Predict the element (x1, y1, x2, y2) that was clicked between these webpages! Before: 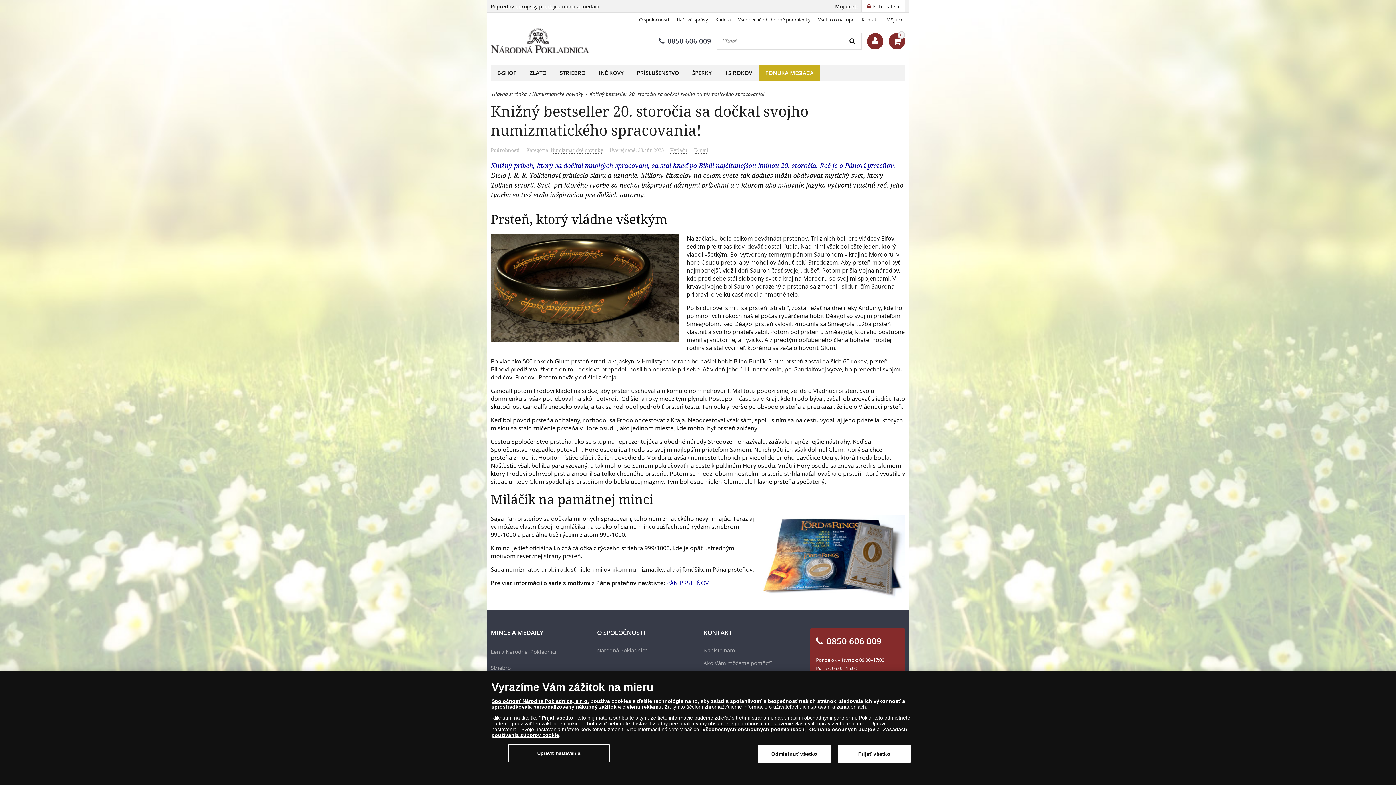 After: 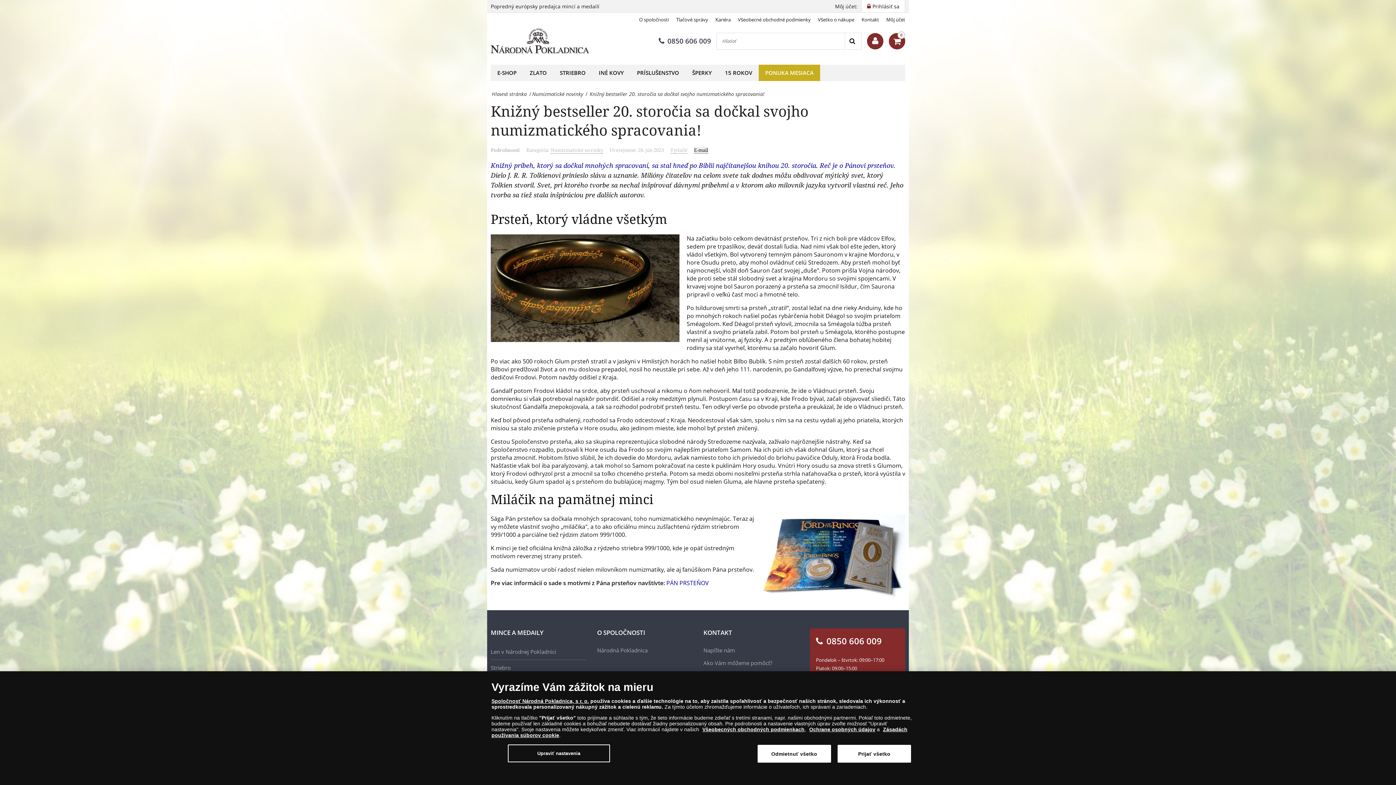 Action: label: E-mail bbox: (694, 146, 708, 153)